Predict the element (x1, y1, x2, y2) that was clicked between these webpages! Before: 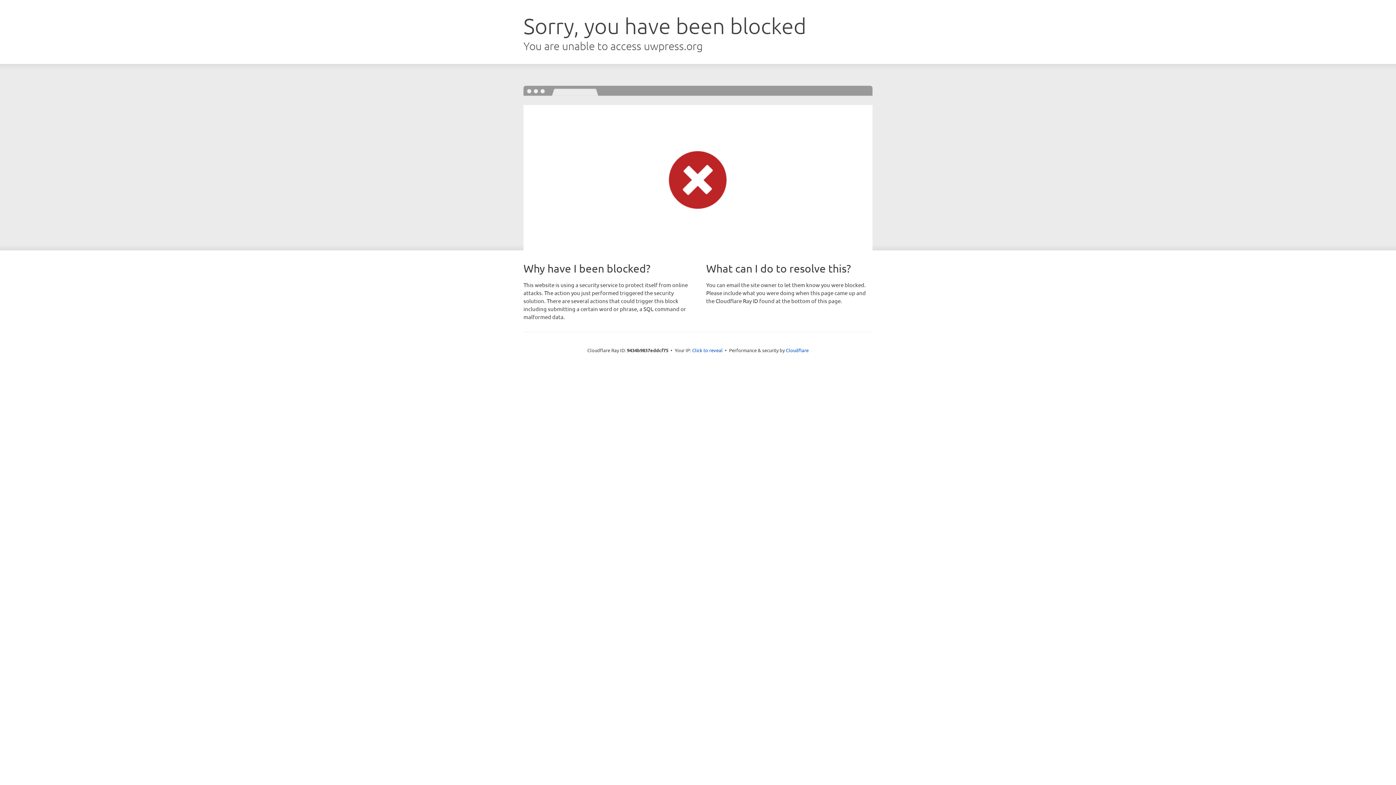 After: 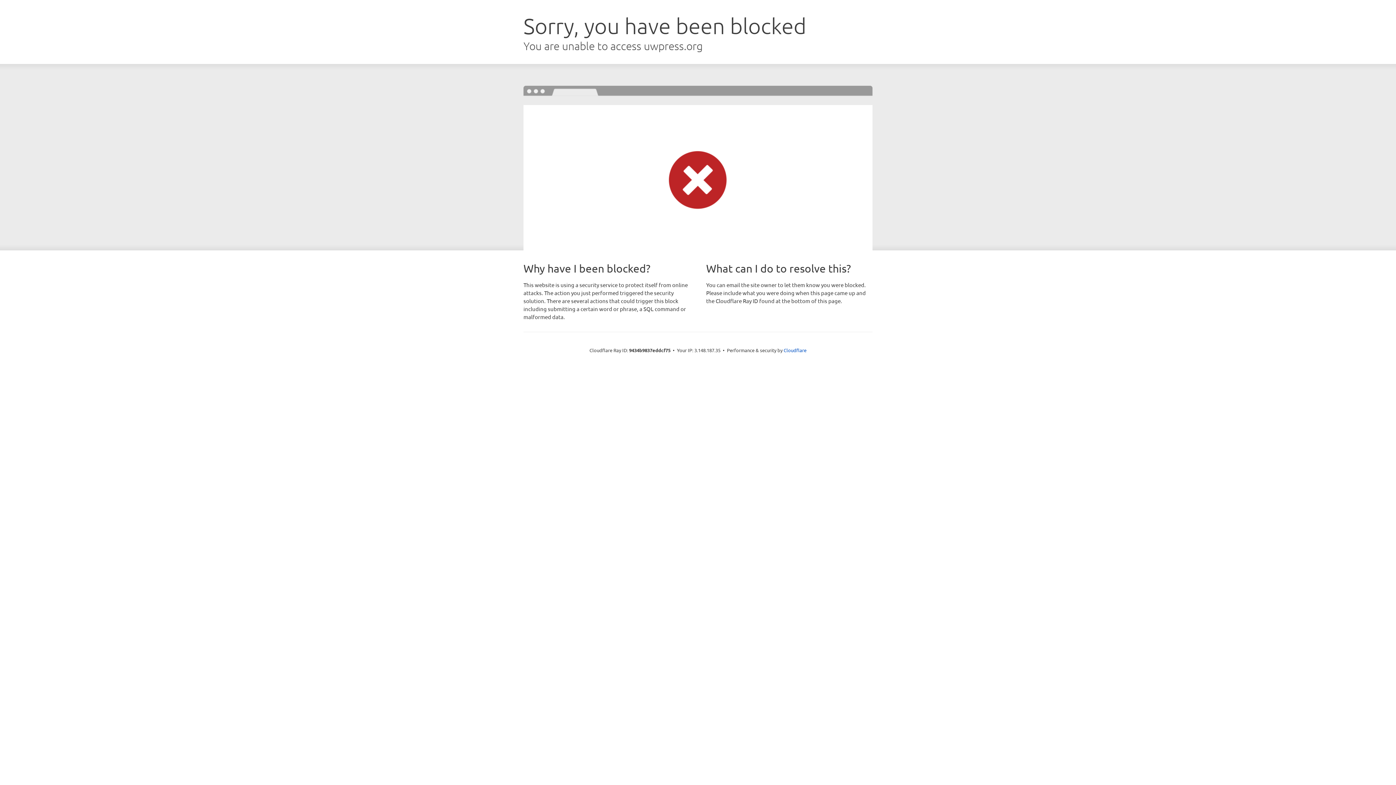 Action: label: Click to reveal bbox: (692, 346, 722, 353)